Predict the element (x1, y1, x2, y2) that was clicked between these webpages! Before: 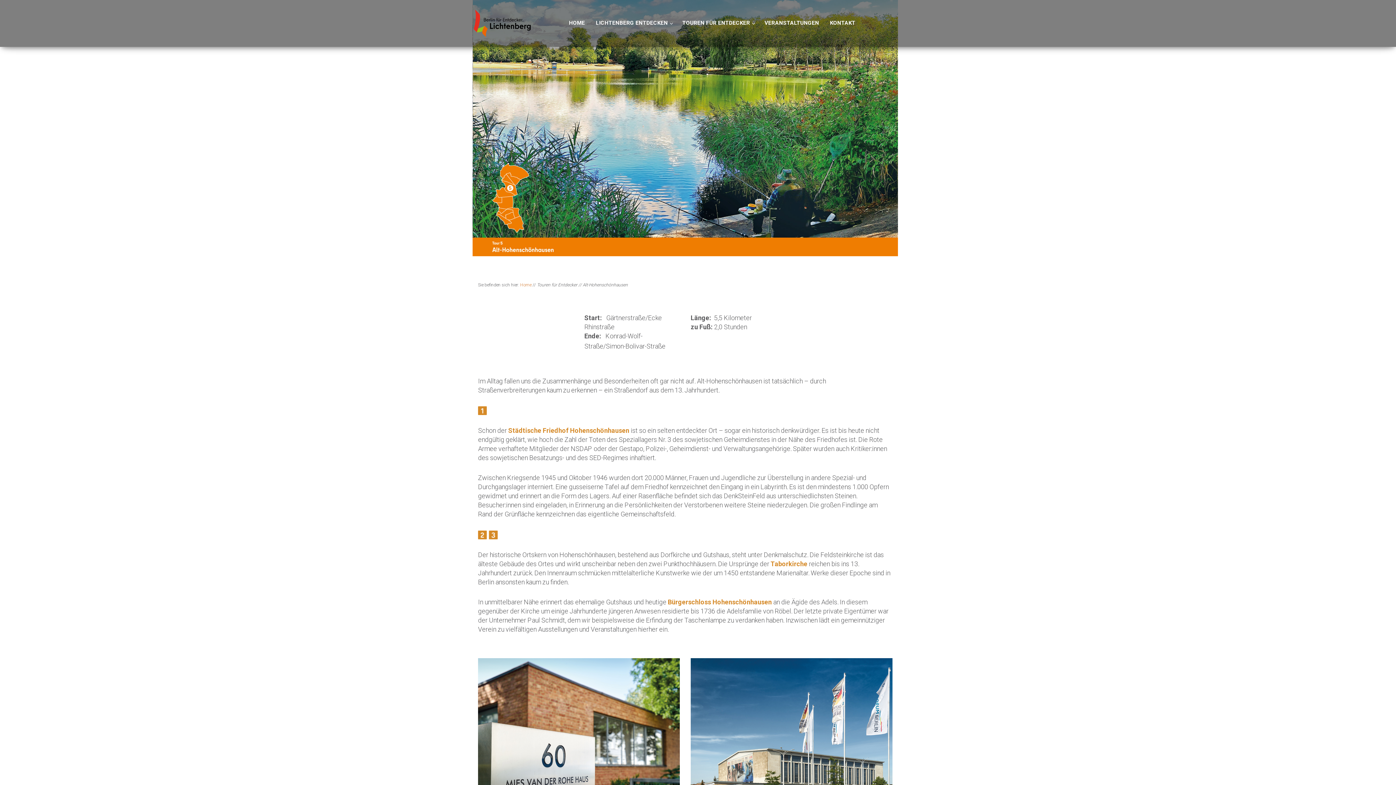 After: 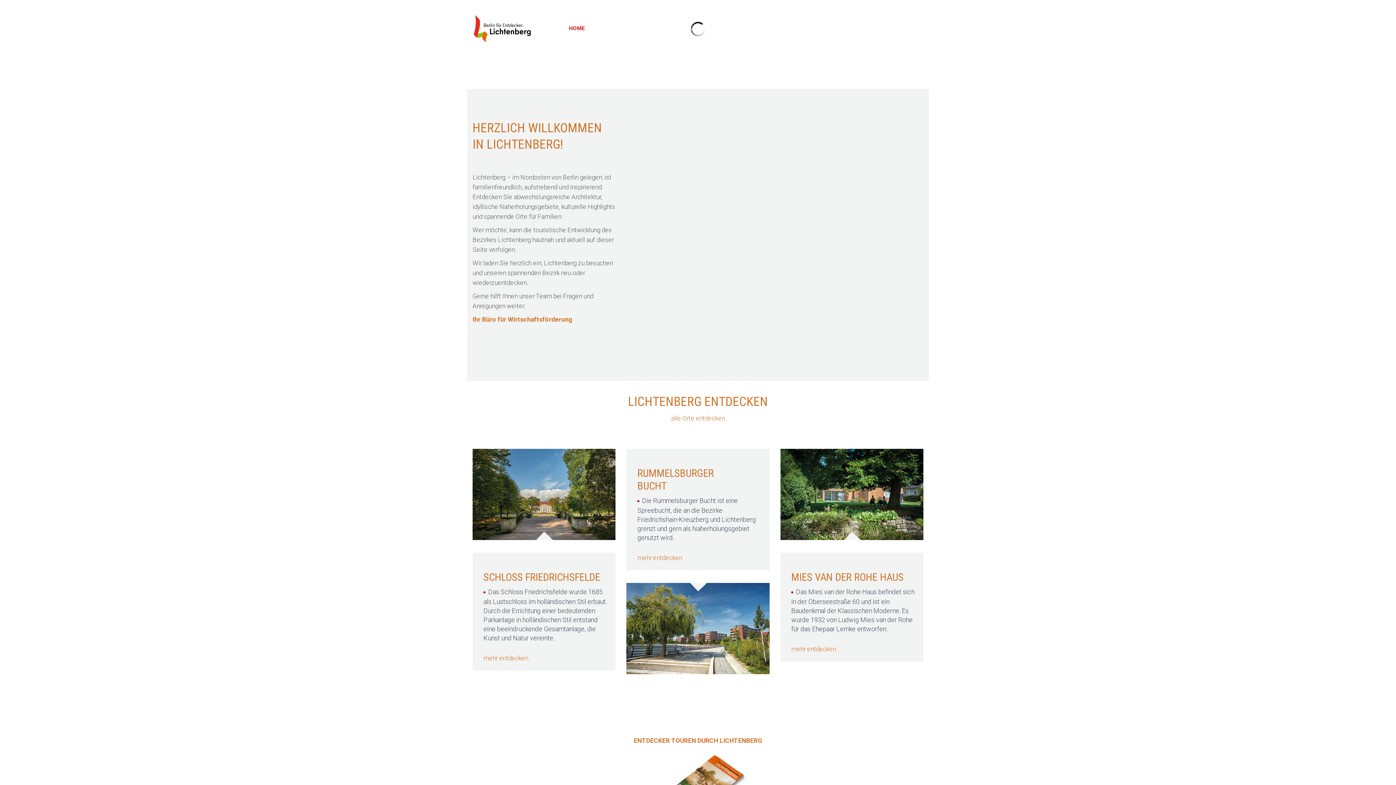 Action: bbox: (563, 14, 590, 31) label: HOME